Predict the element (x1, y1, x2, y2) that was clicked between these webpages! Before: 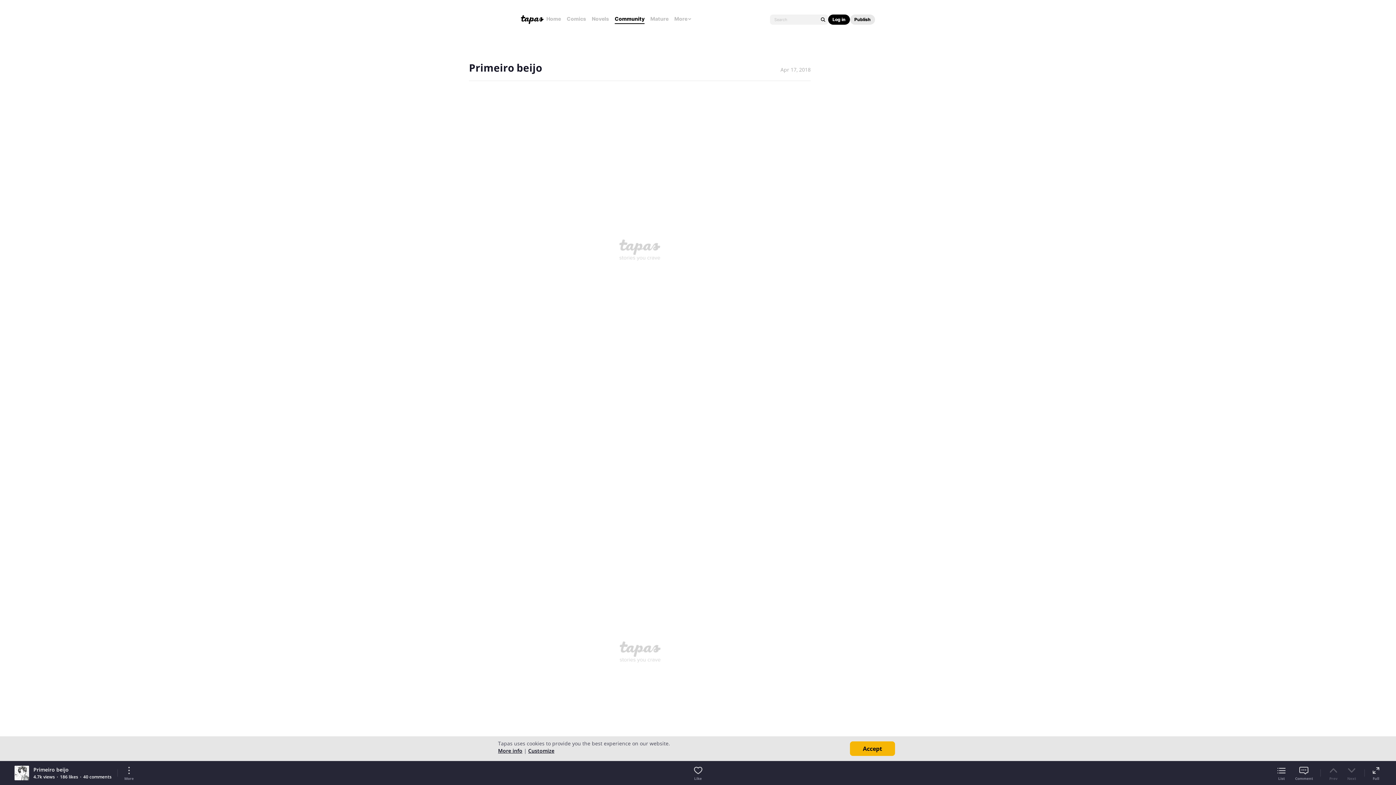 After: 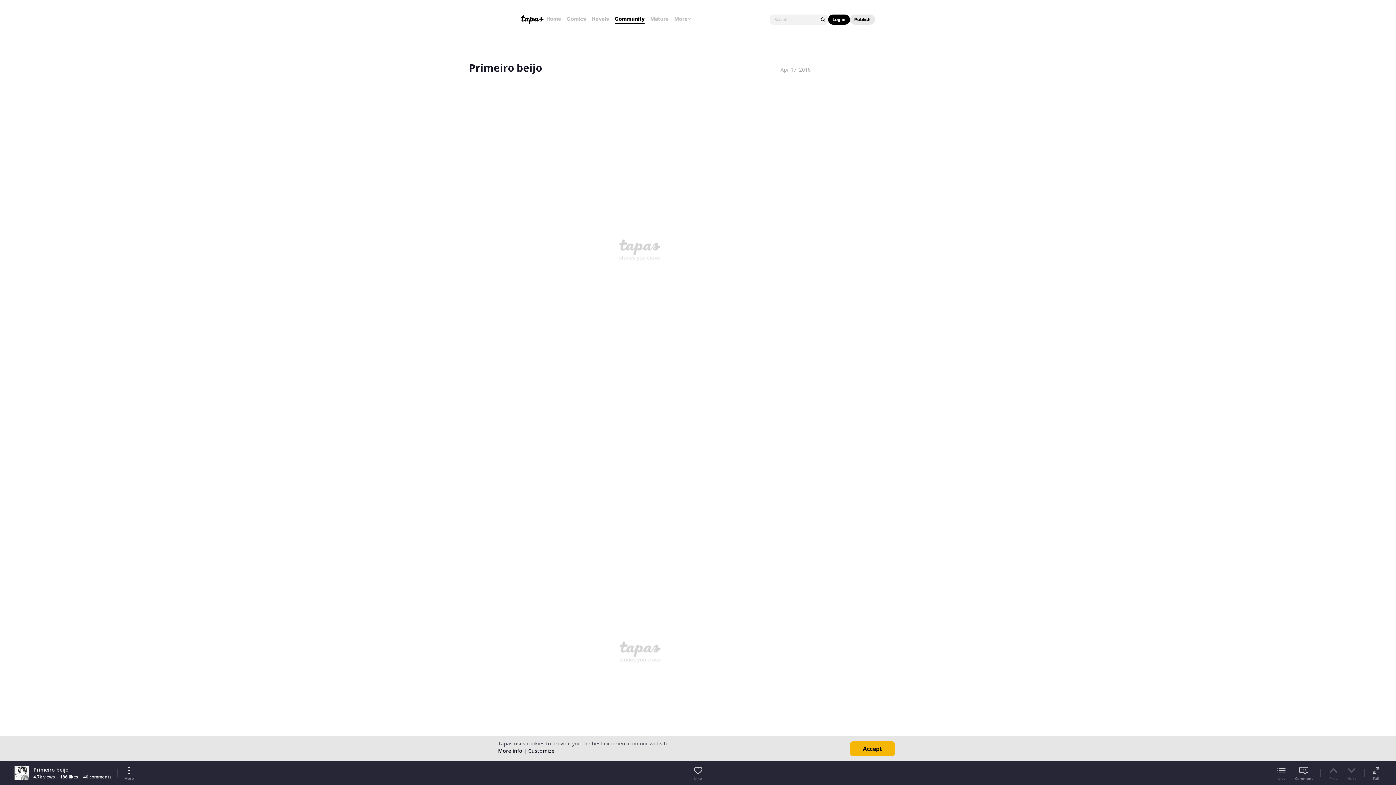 Action: label: More bbox: (123, 765, 134, 781)